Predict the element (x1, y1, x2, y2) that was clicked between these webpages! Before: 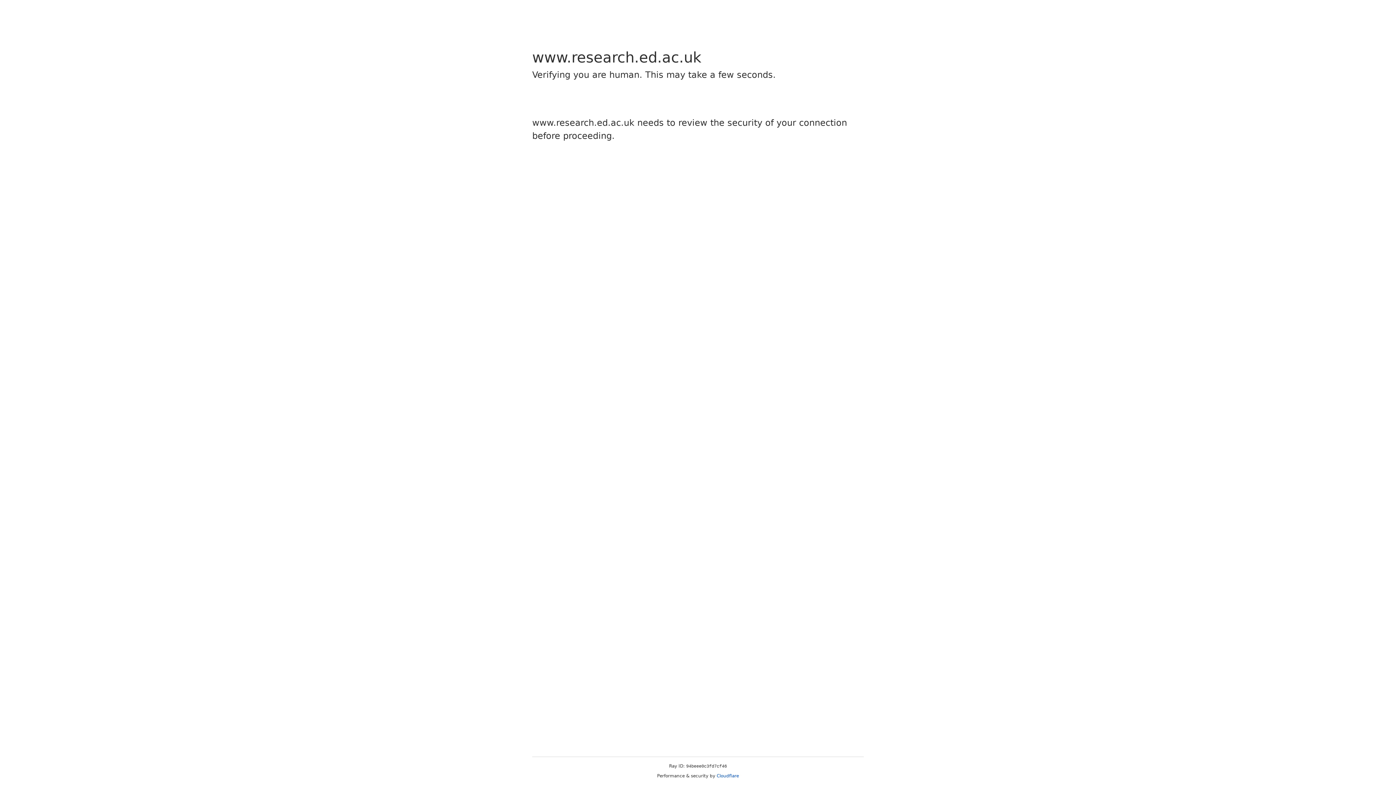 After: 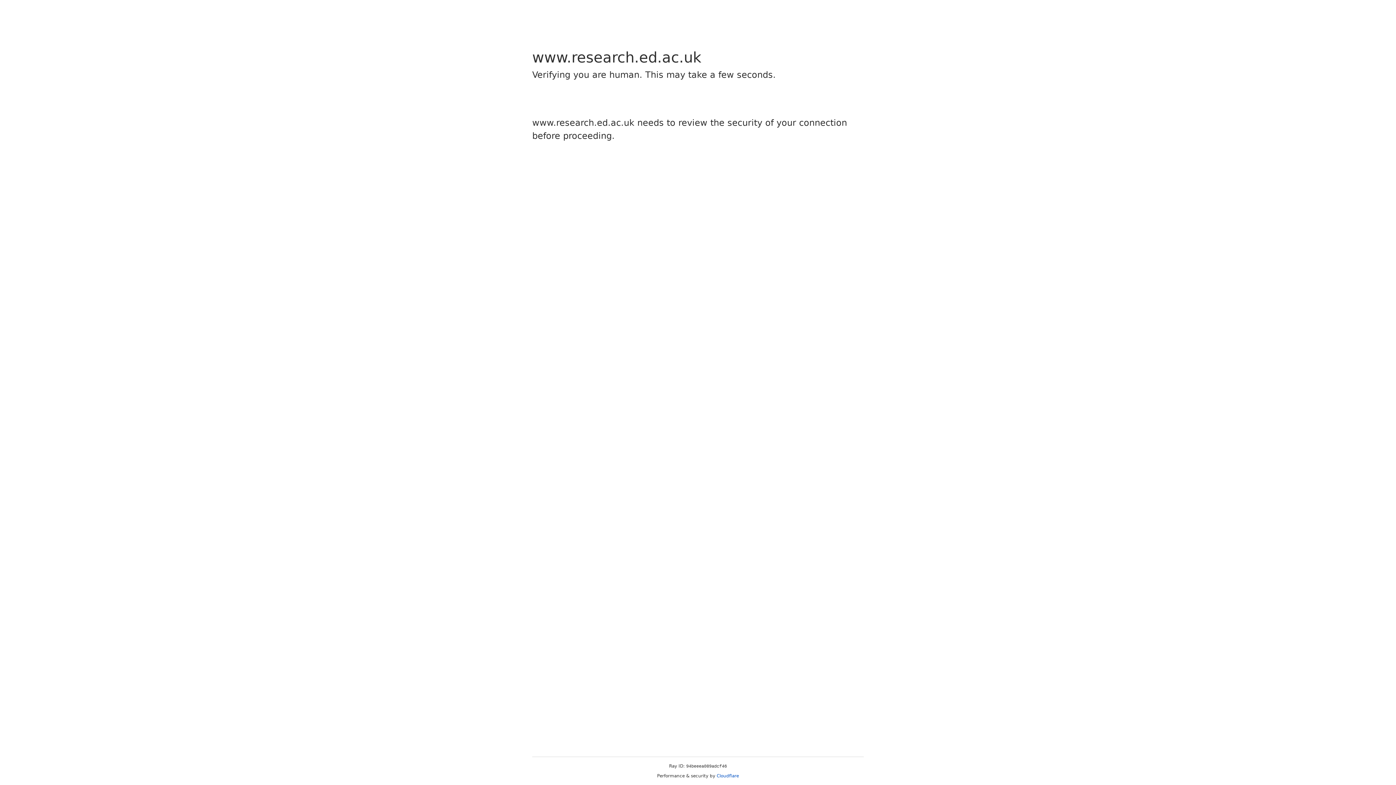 Action: bbox: (716, 773, 739, 778) label: Cloudflare